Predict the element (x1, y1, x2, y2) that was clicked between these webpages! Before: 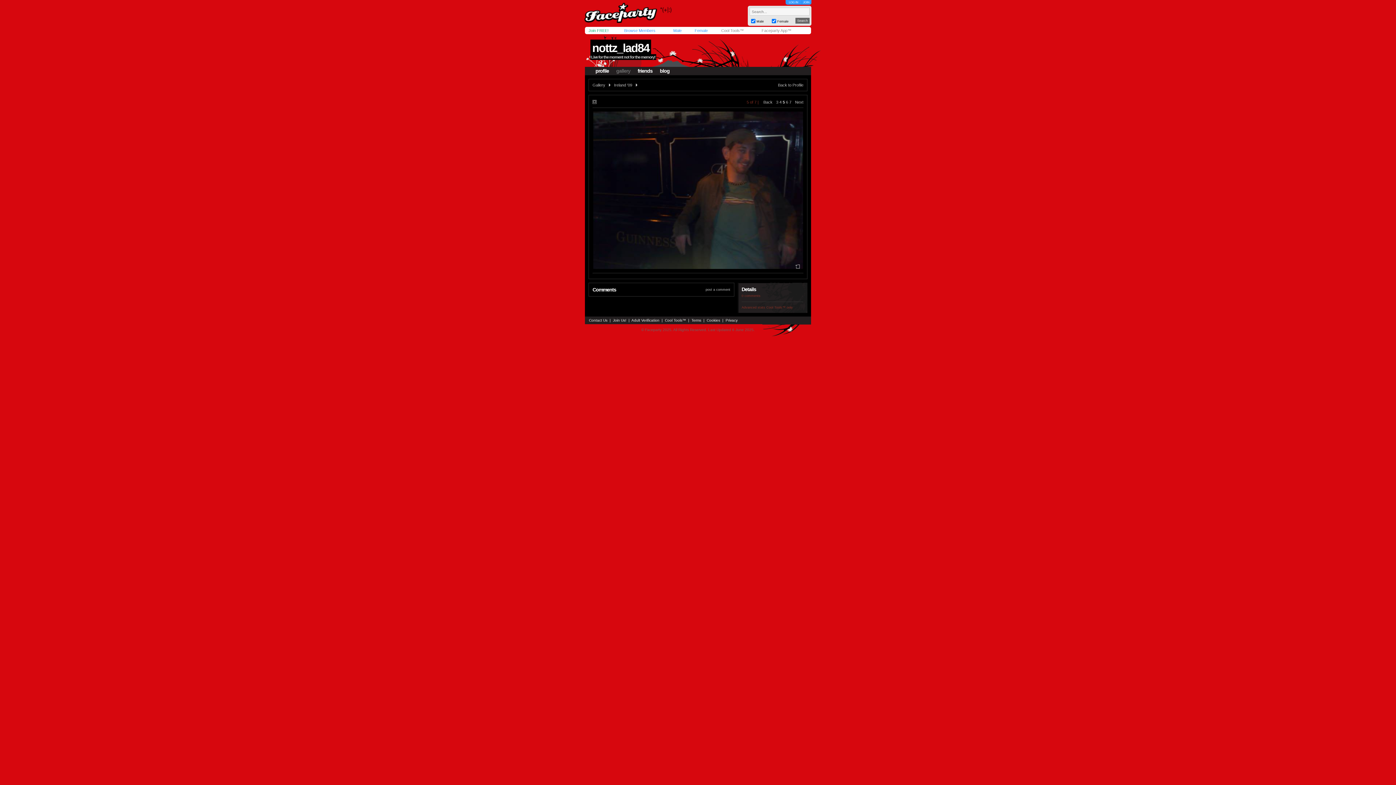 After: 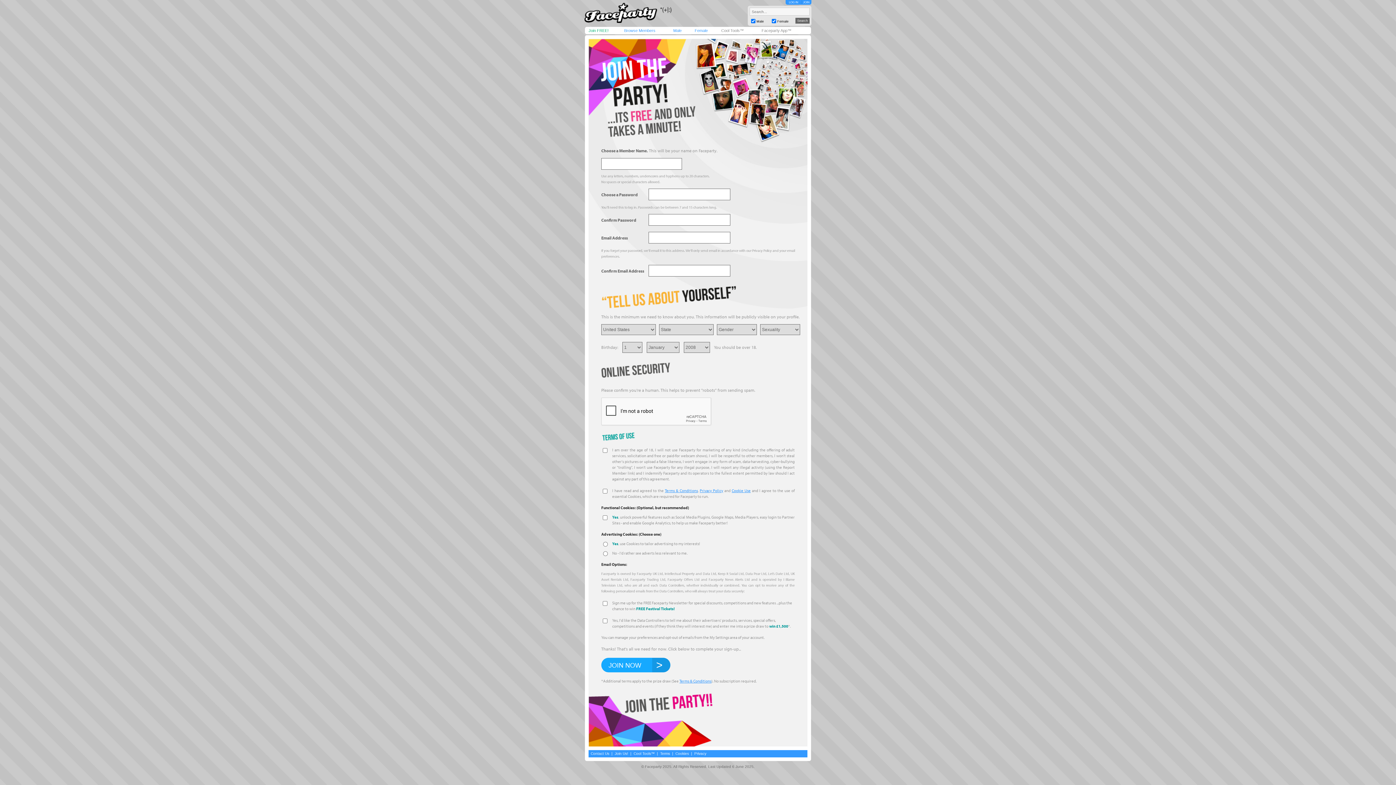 Action: label: Join FREE! bbox: (588, 28, 608, 32)